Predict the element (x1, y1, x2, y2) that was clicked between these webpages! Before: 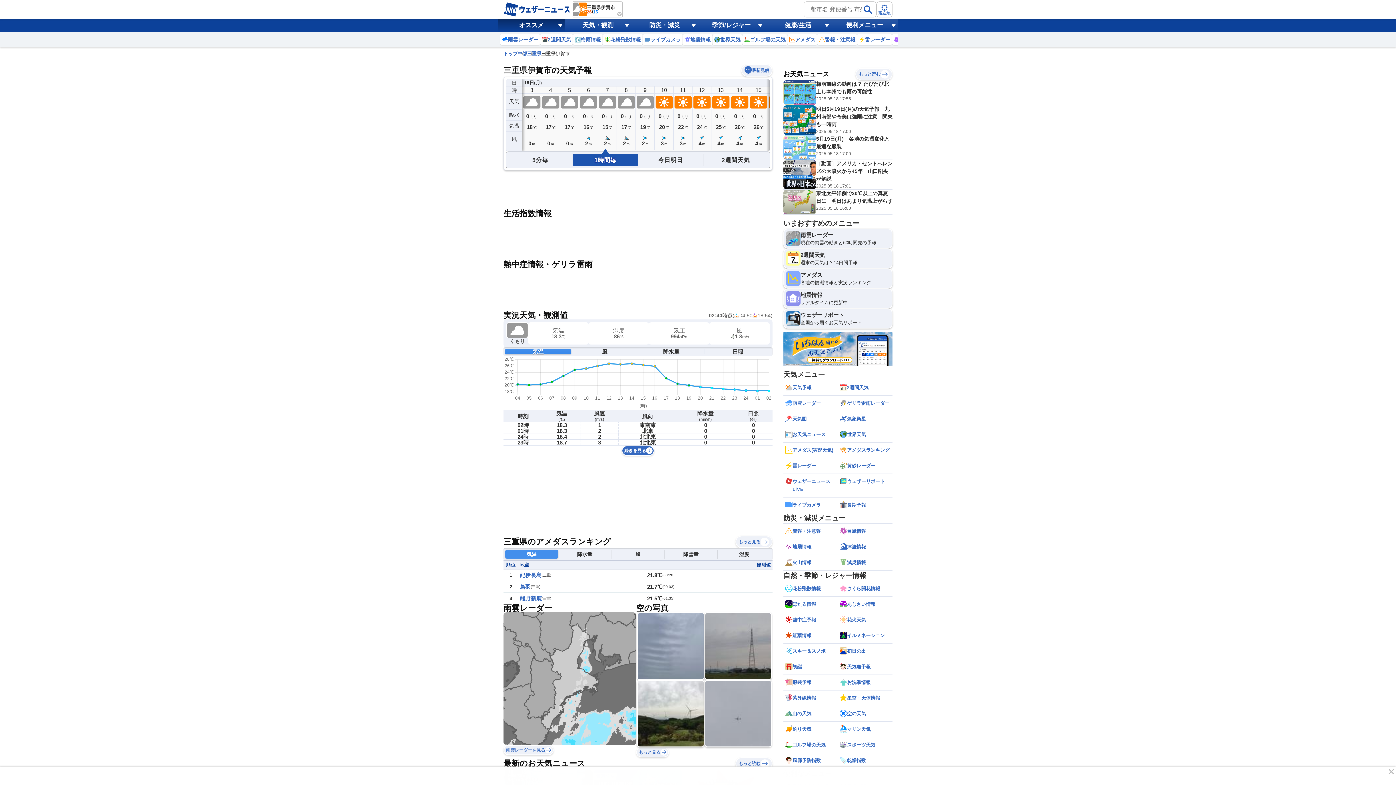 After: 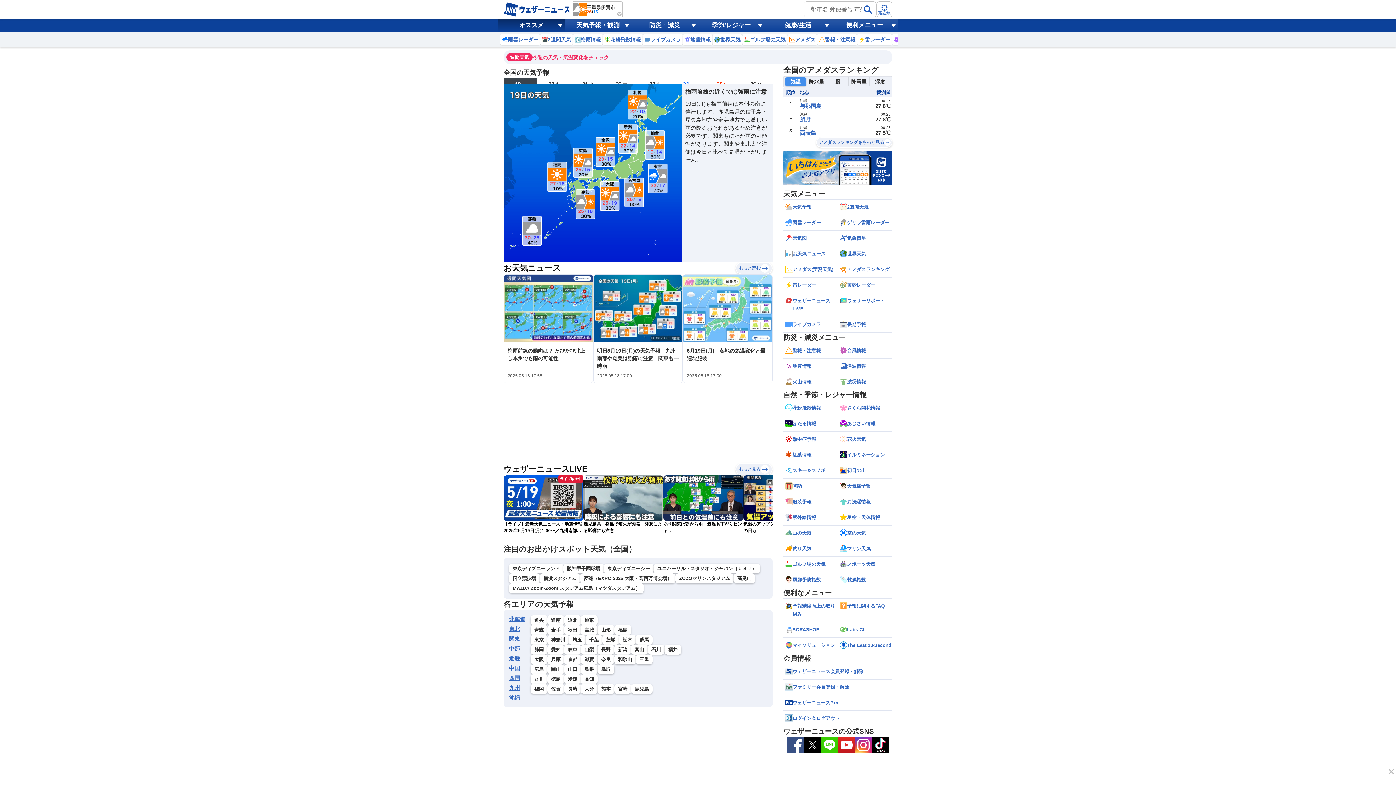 Action: bbox: (783, 380, 837, 395) label: 天気予報